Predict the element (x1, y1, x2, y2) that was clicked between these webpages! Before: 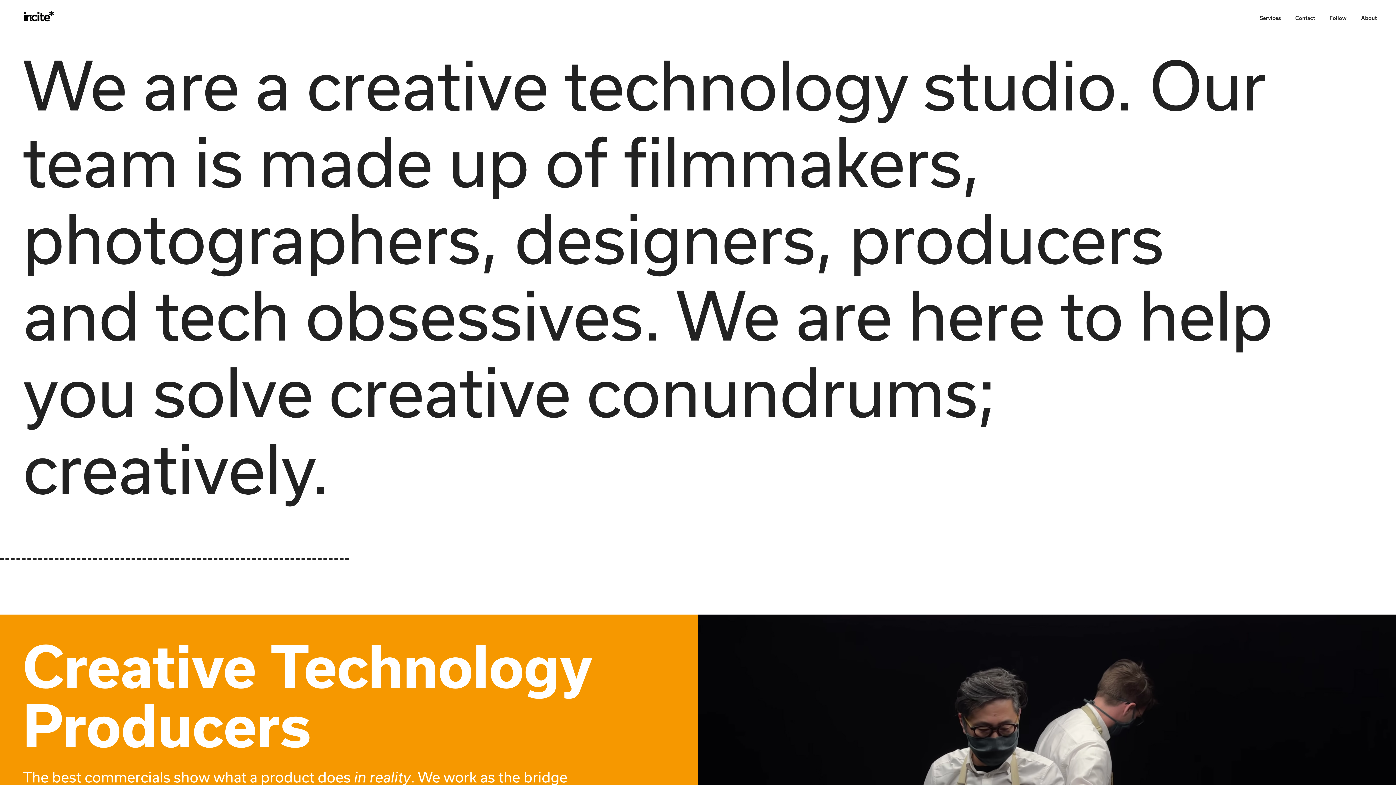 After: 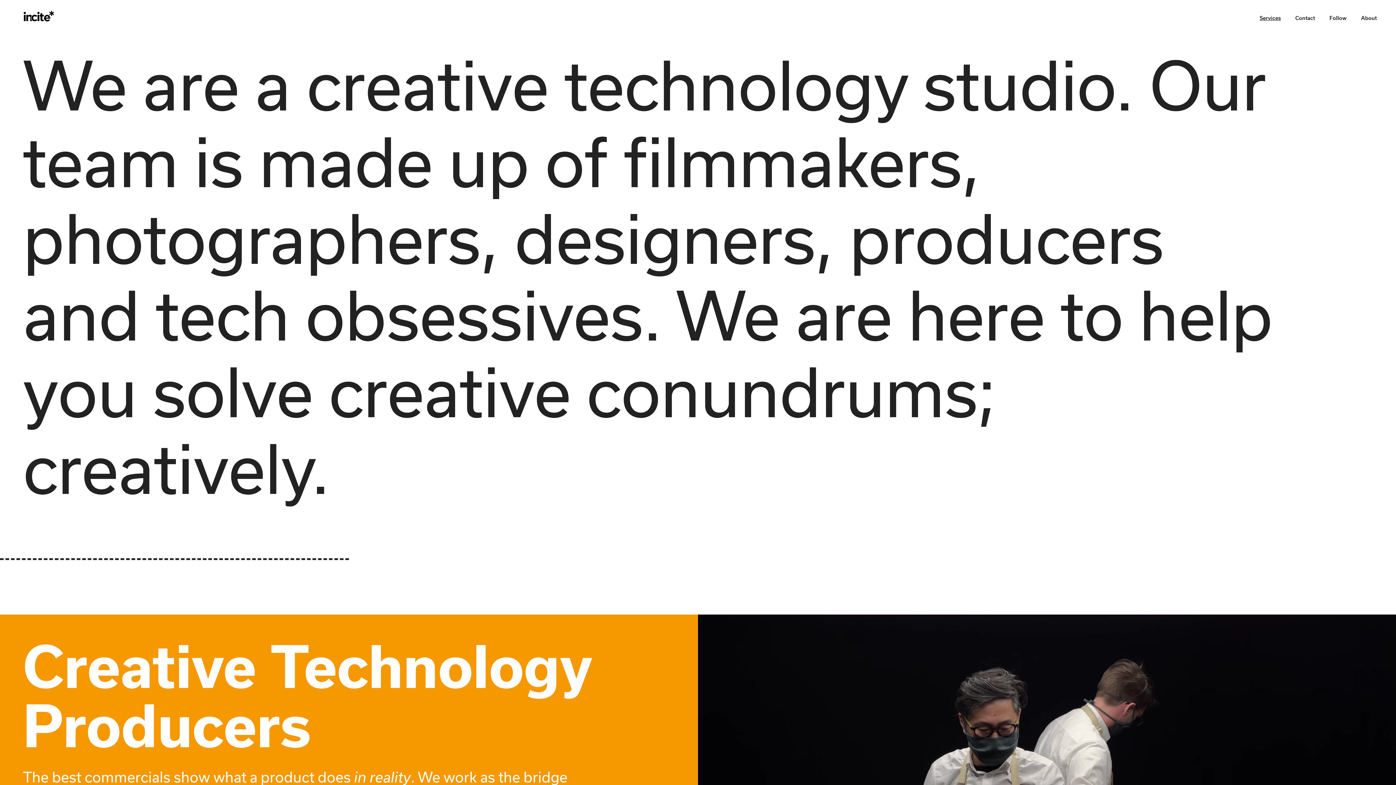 Action: bbox: (1252, 7, 1288, 29) label: Services